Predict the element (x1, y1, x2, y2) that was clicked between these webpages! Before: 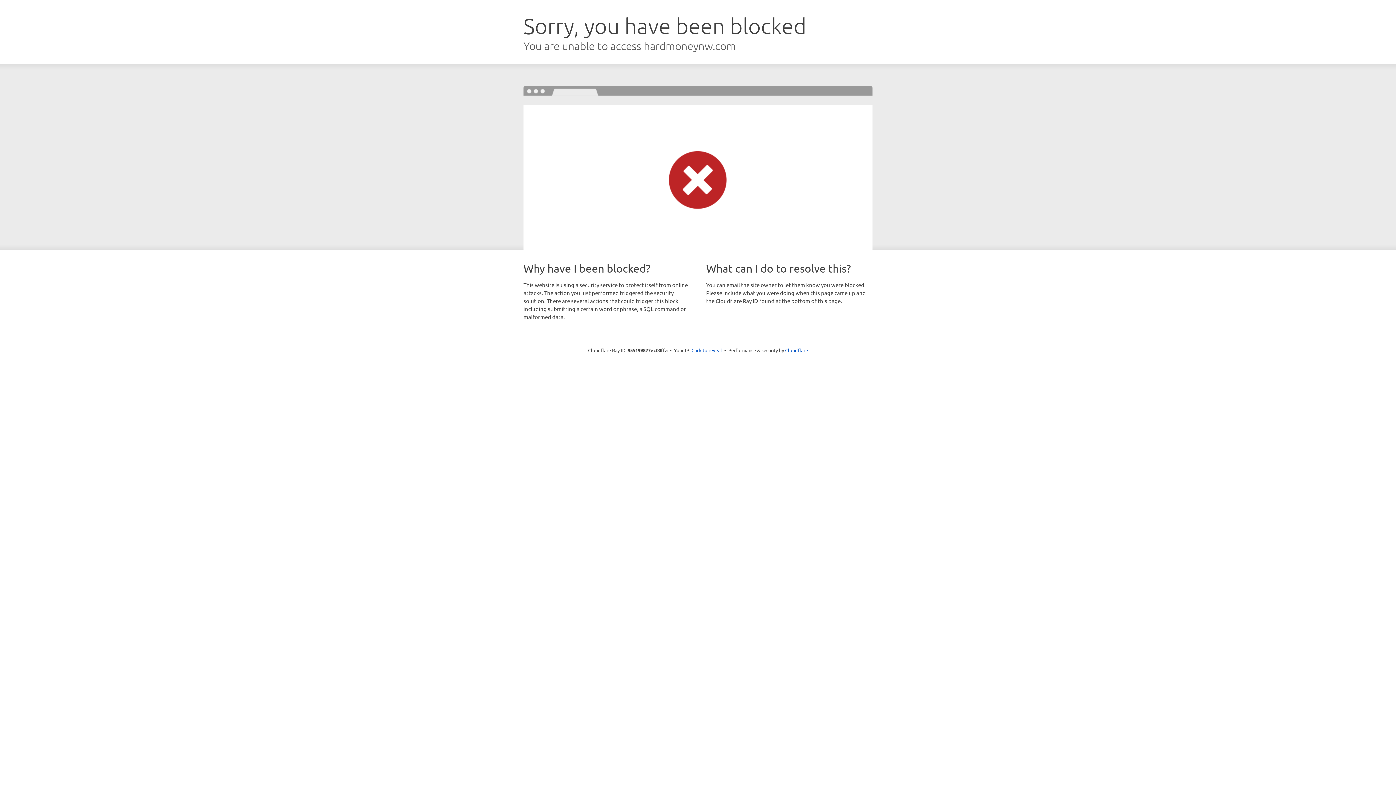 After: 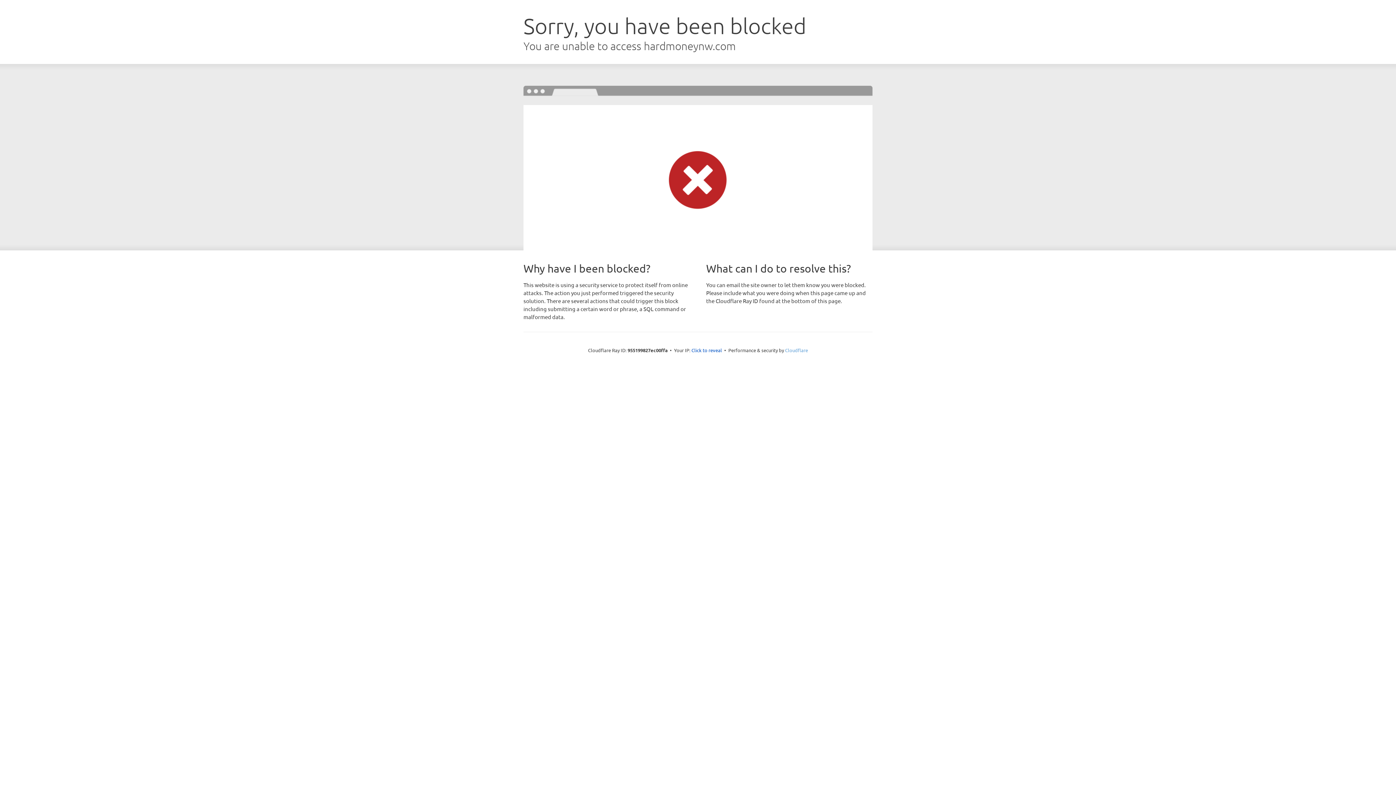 Action: label: Cloudflare bbox: (785, 347, 808, 353)